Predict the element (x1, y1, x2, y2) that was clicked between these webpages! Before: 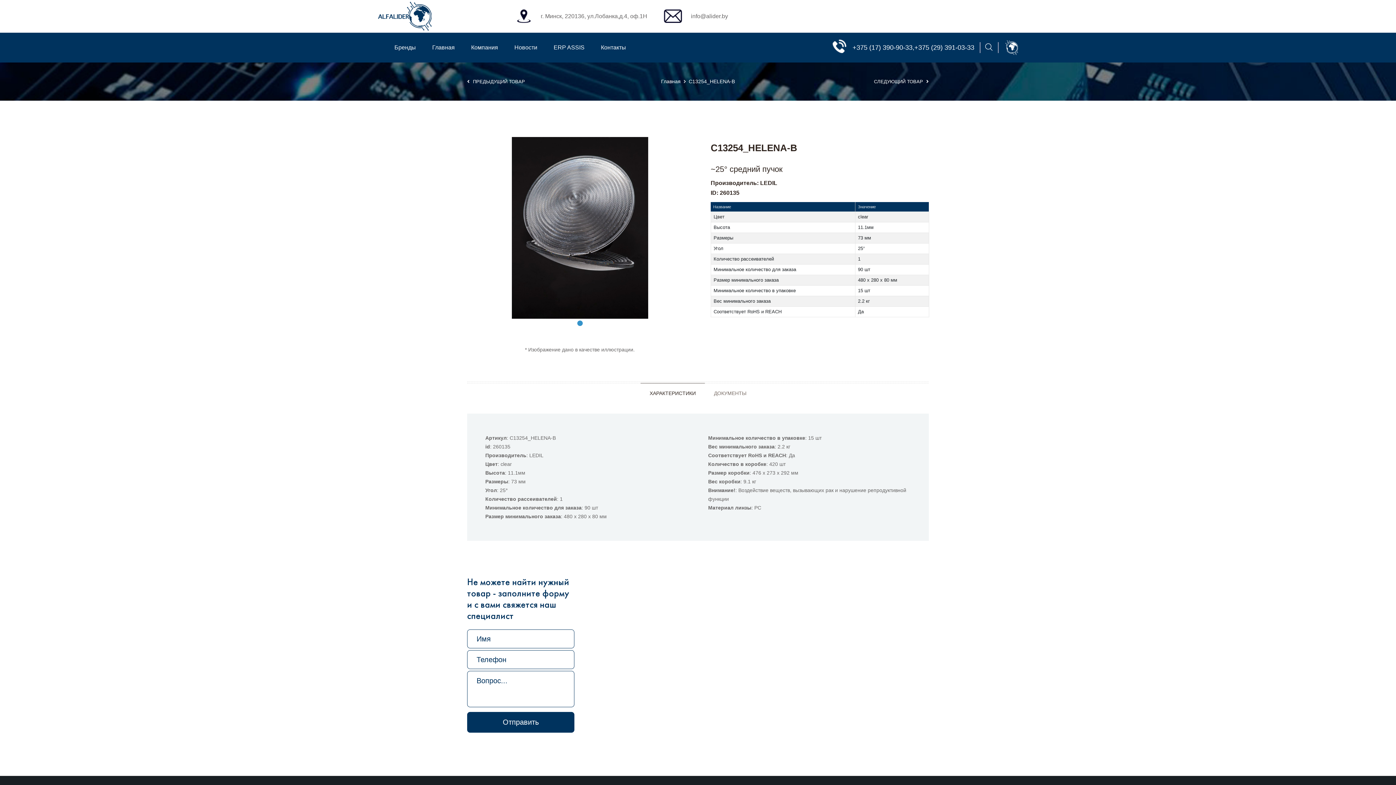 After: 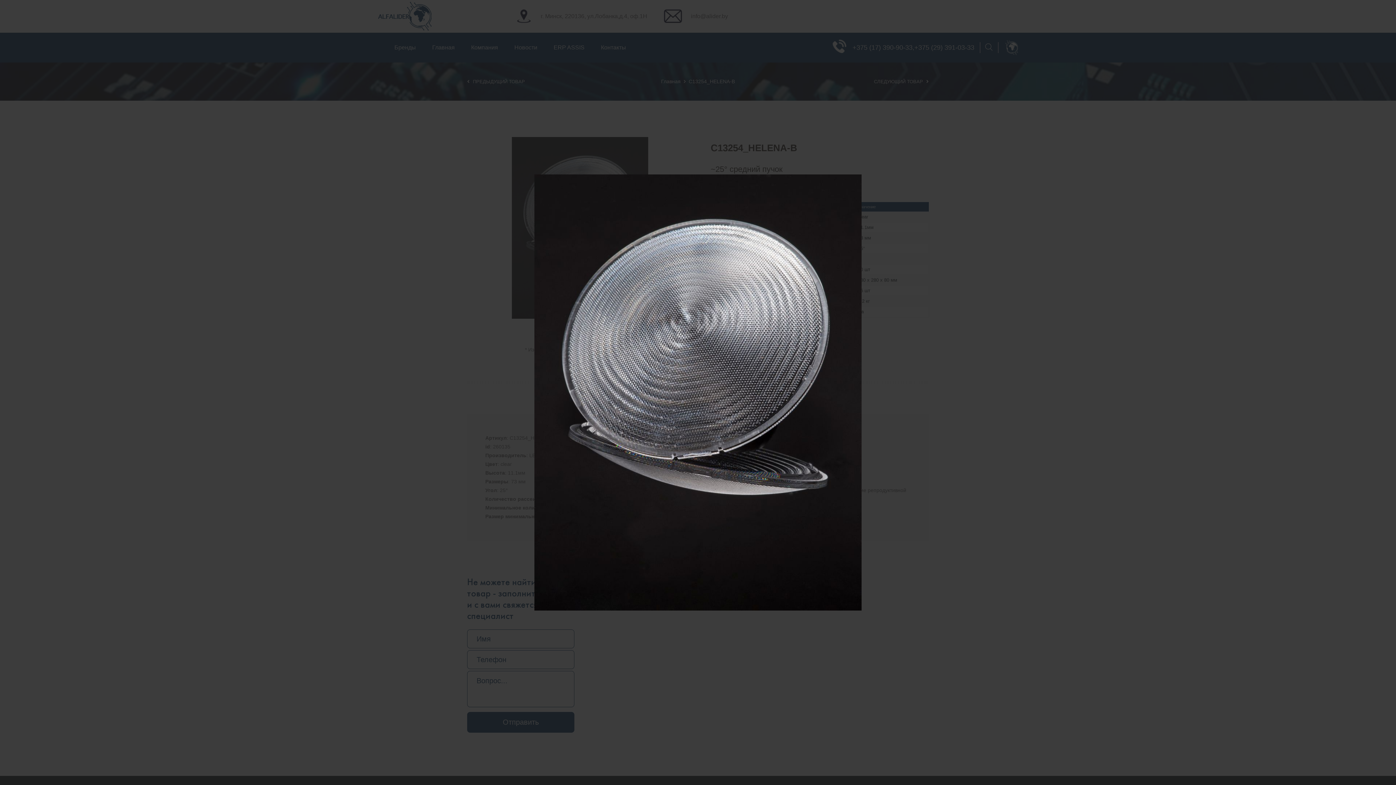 Action: bbox: (511, 137, 648, 318)